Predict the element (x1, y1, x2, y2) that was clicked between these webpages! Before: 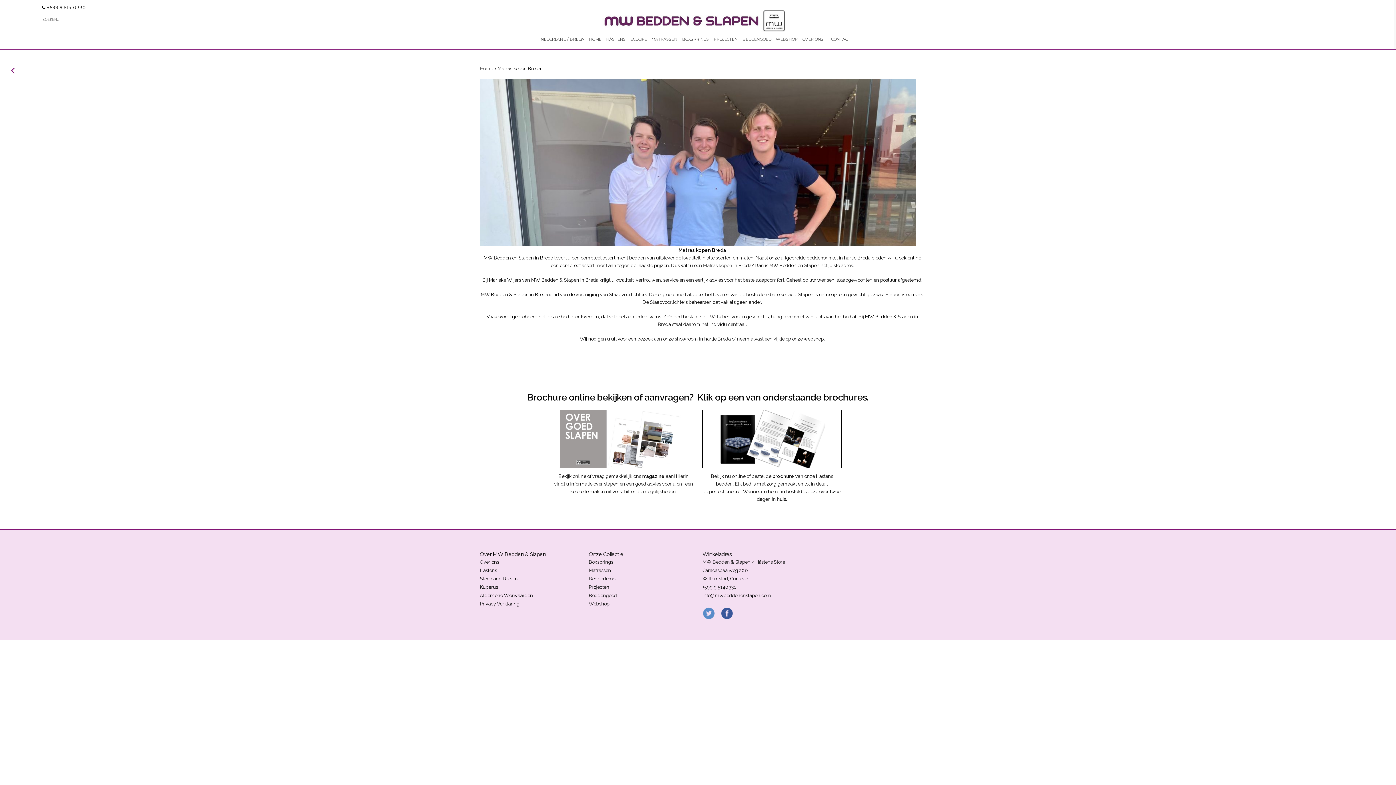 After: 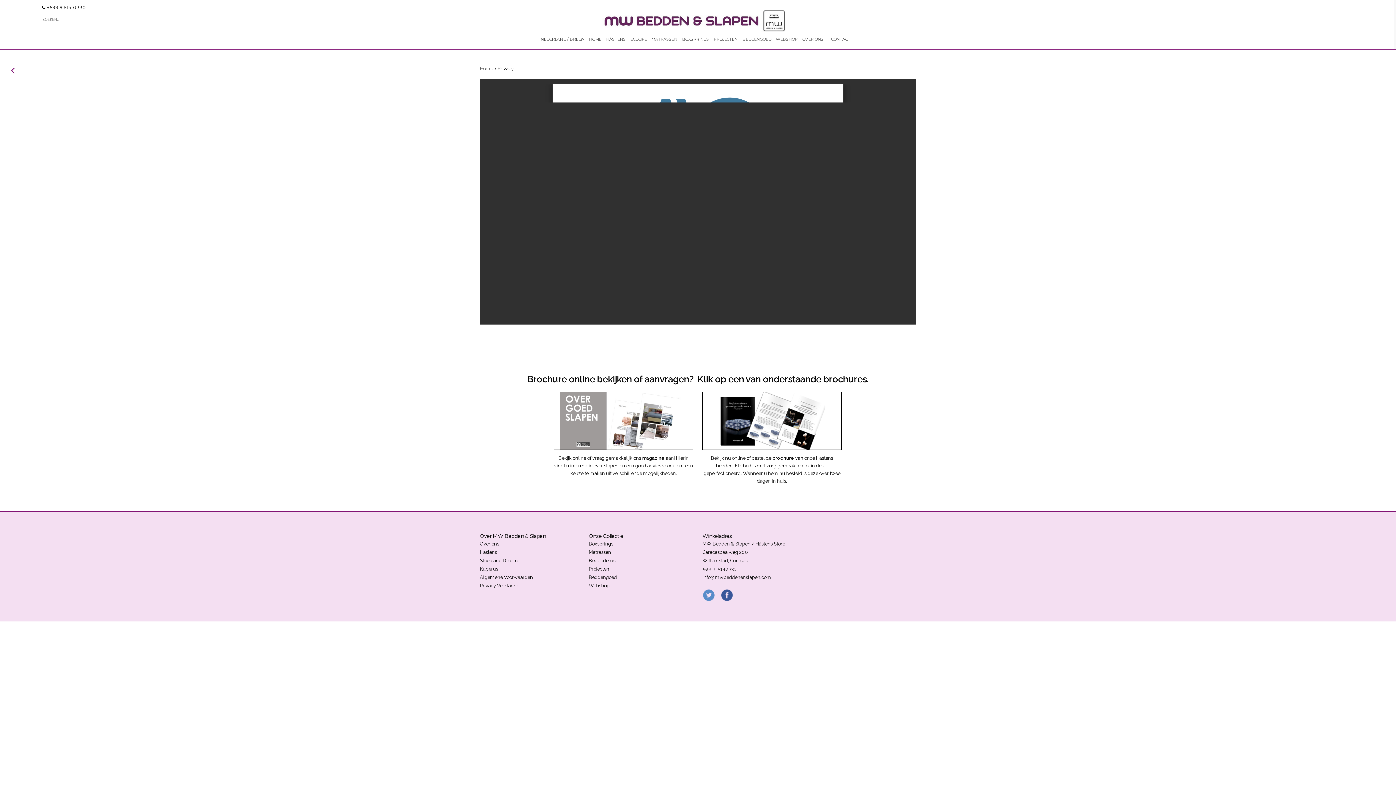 Action: bbox: (480, 601, 519, 606) label: Privacy Verklaring